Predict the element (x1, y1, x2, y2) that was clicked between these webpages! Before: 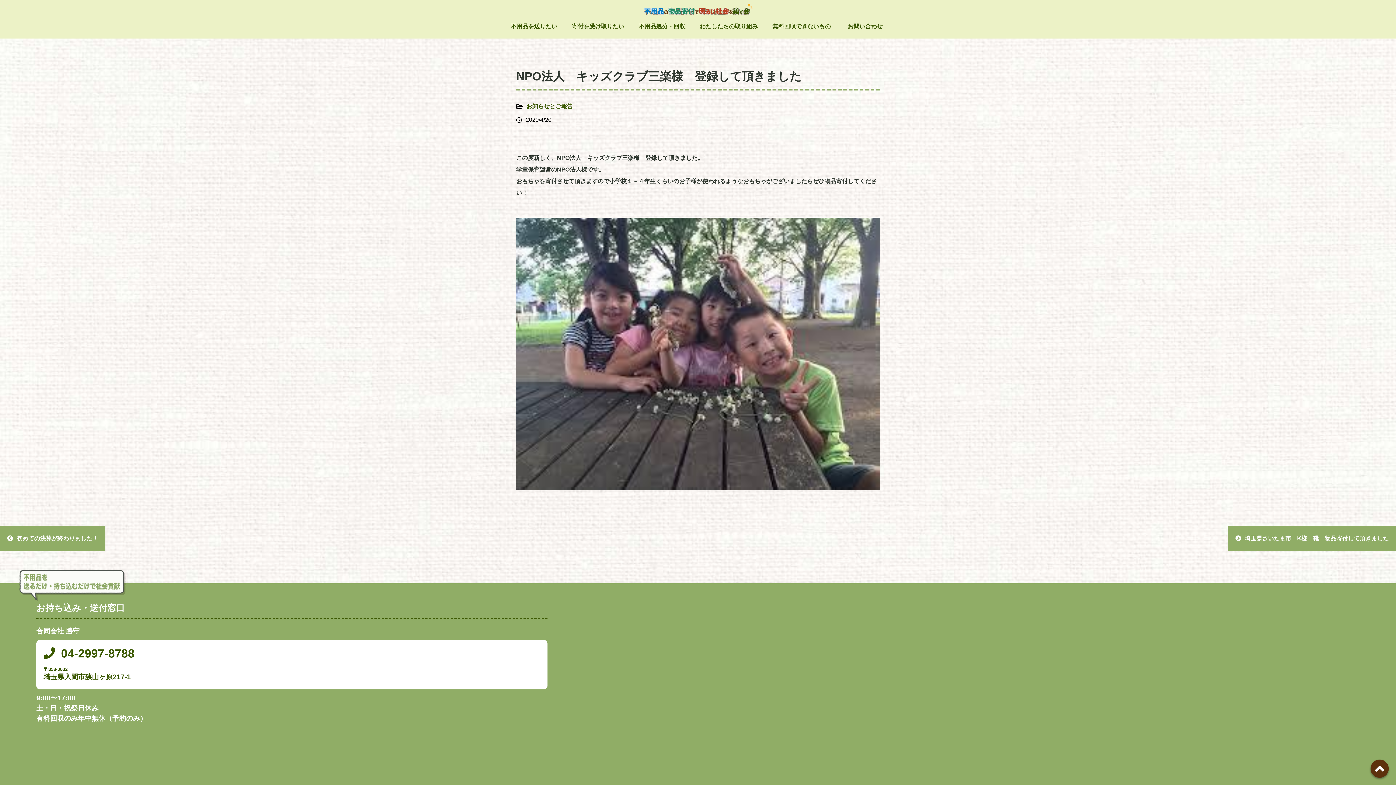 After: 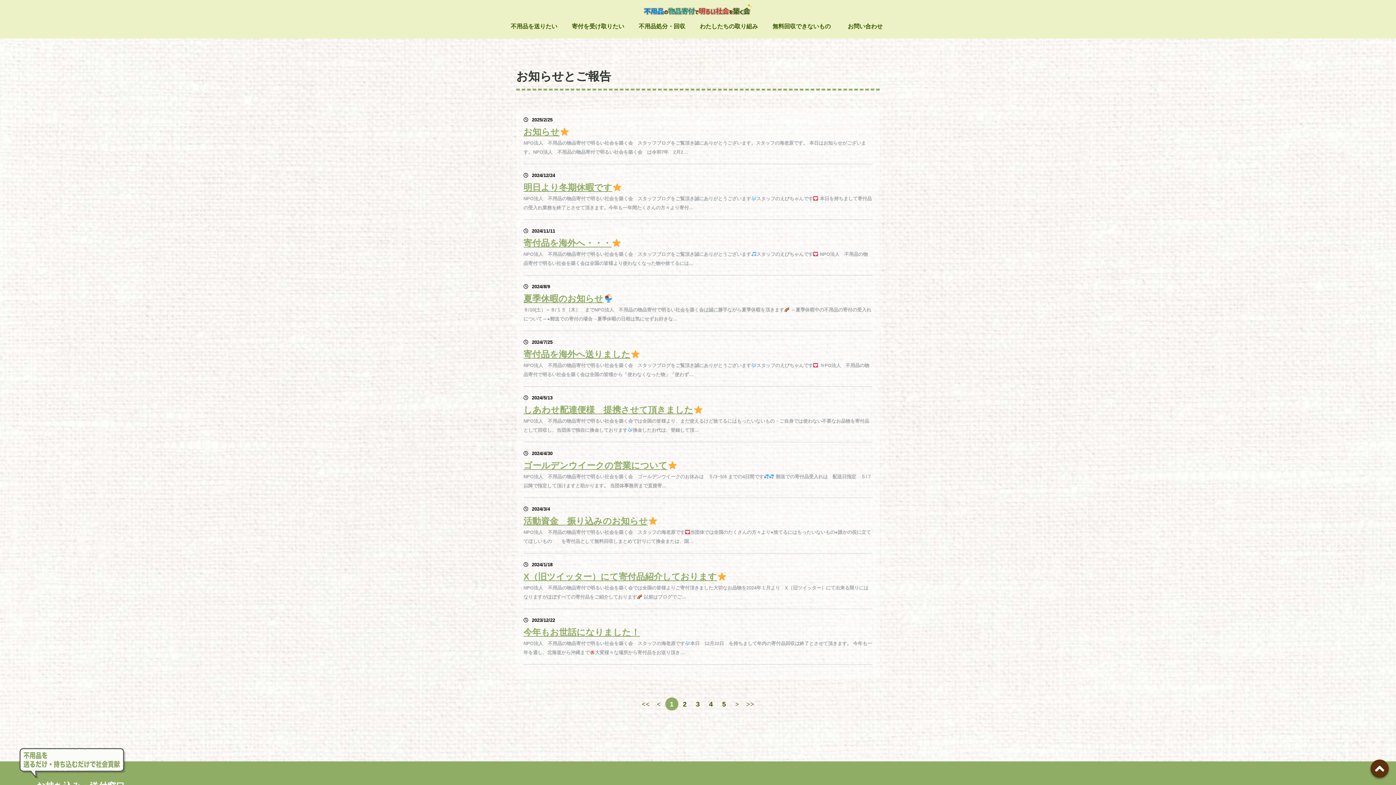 Action: bbox: (526, 103, 573, 109) label: お知らせとご報告